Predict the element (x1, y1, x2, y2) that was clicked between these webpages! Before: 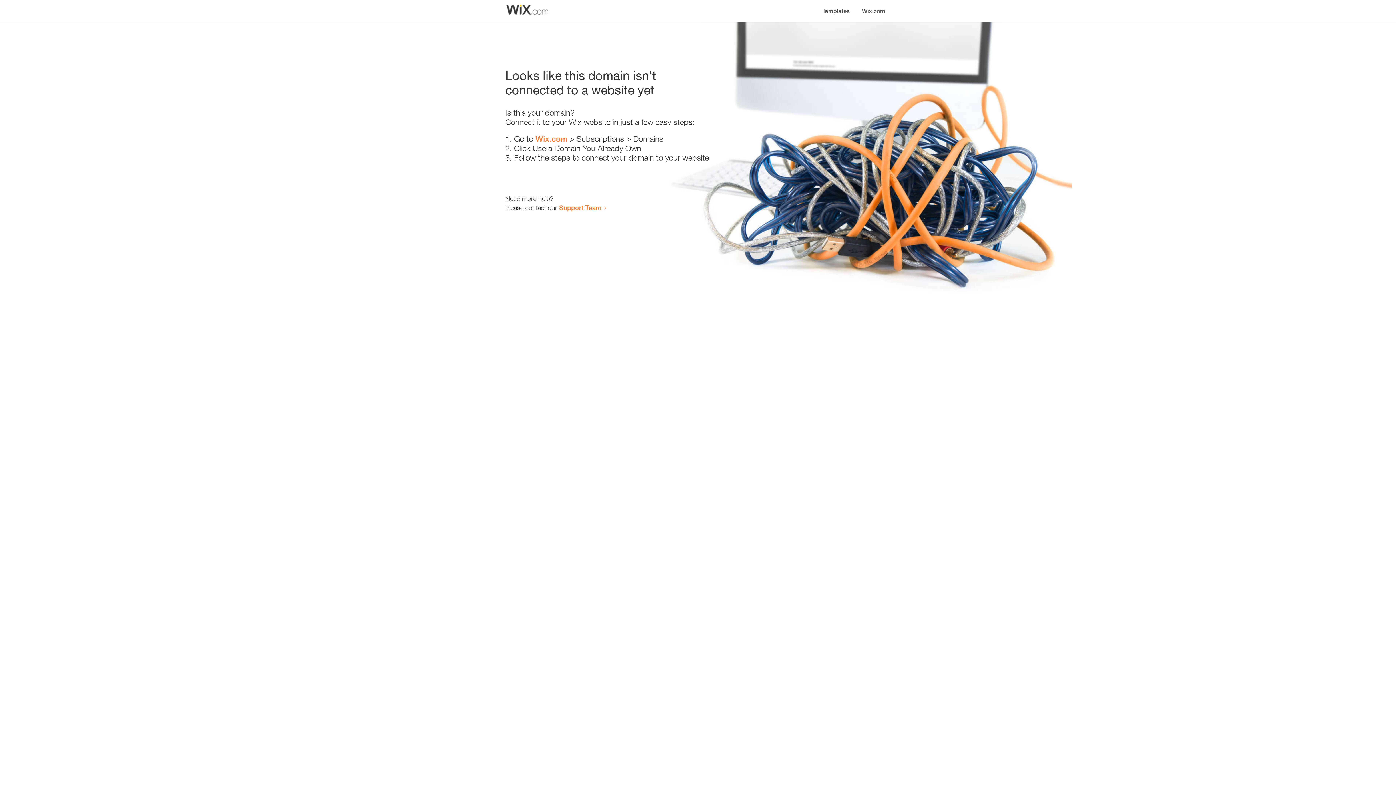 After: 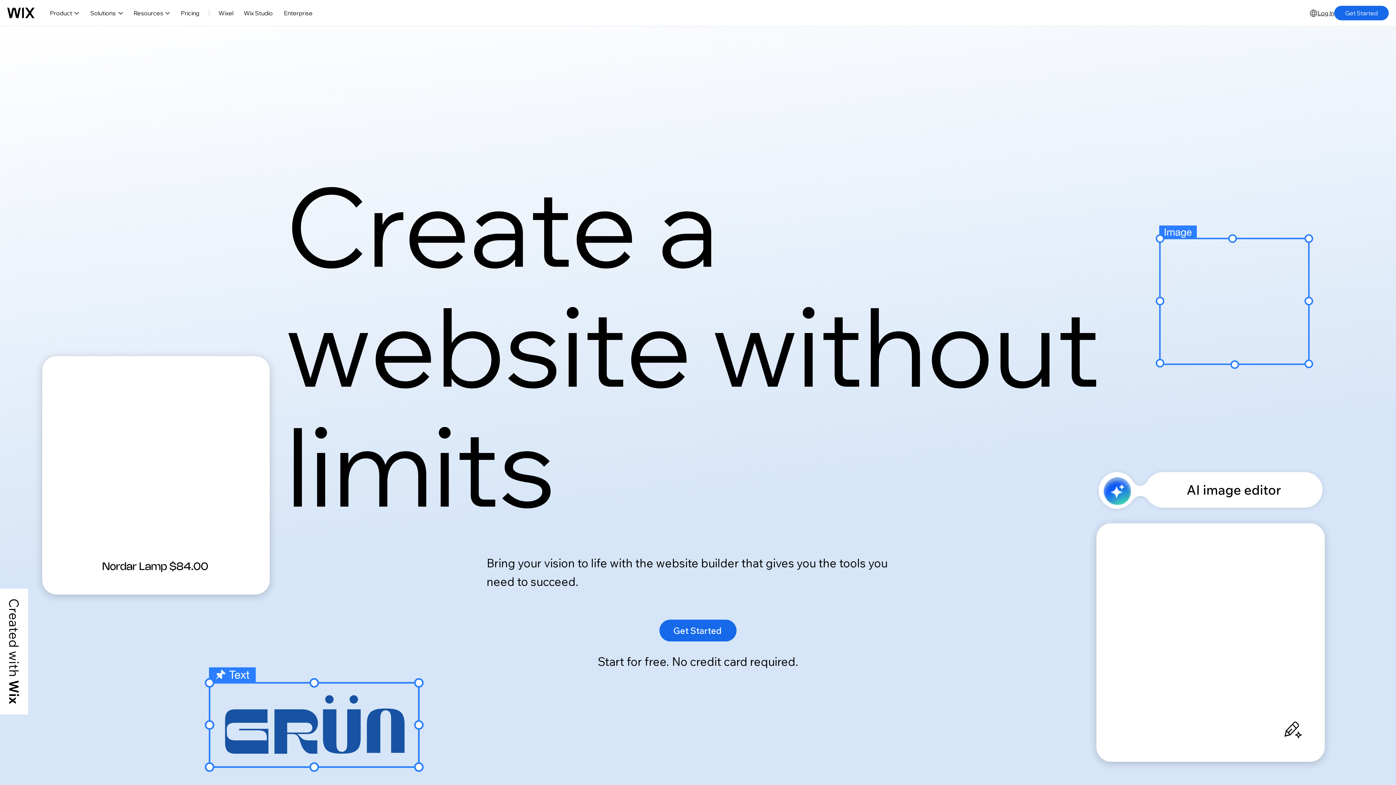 Action: label: Wix.com bbox: (856, 0, 890, 14)